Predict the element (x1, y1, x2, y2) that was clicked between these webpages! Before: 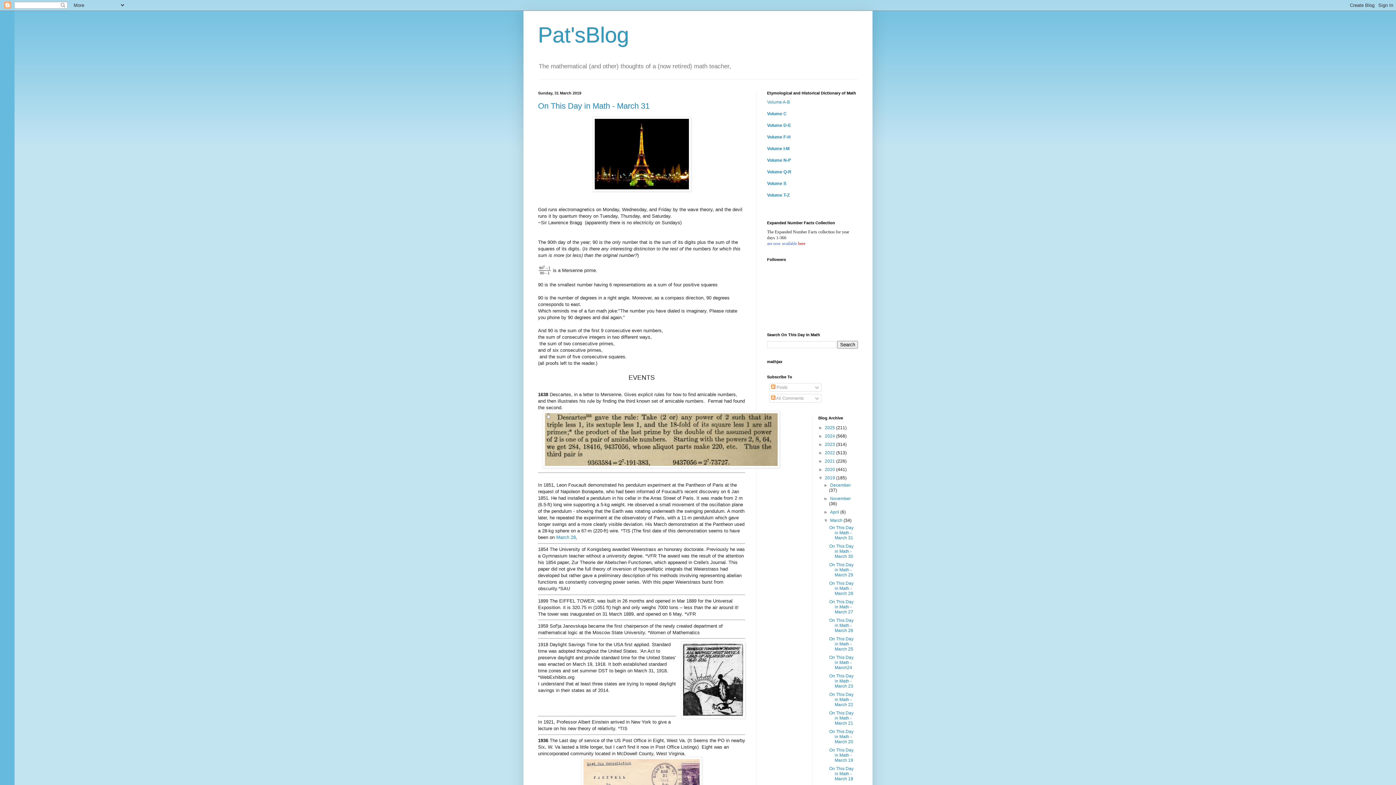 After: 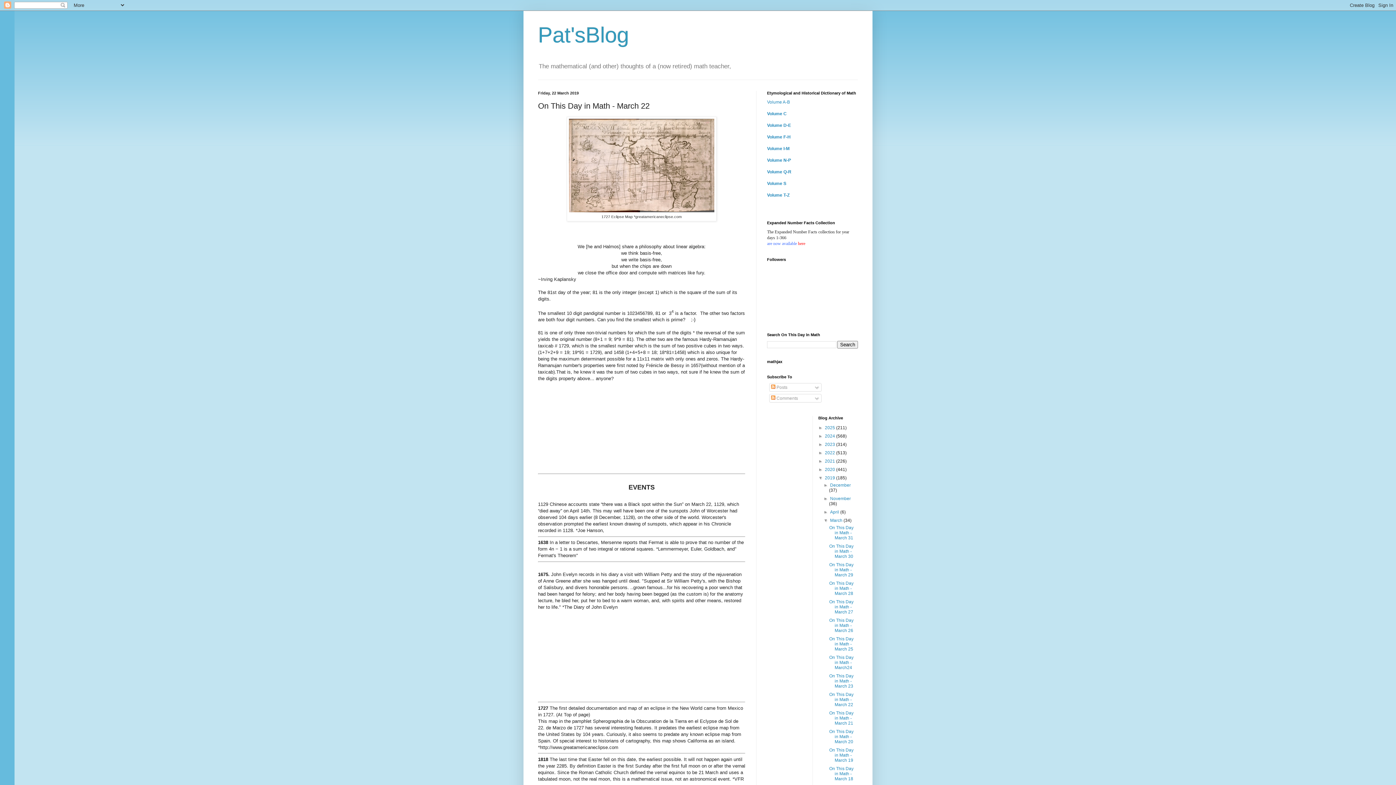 Action: label: On This Day in Math - March 22 bbox: (829, 692, 853, 707)